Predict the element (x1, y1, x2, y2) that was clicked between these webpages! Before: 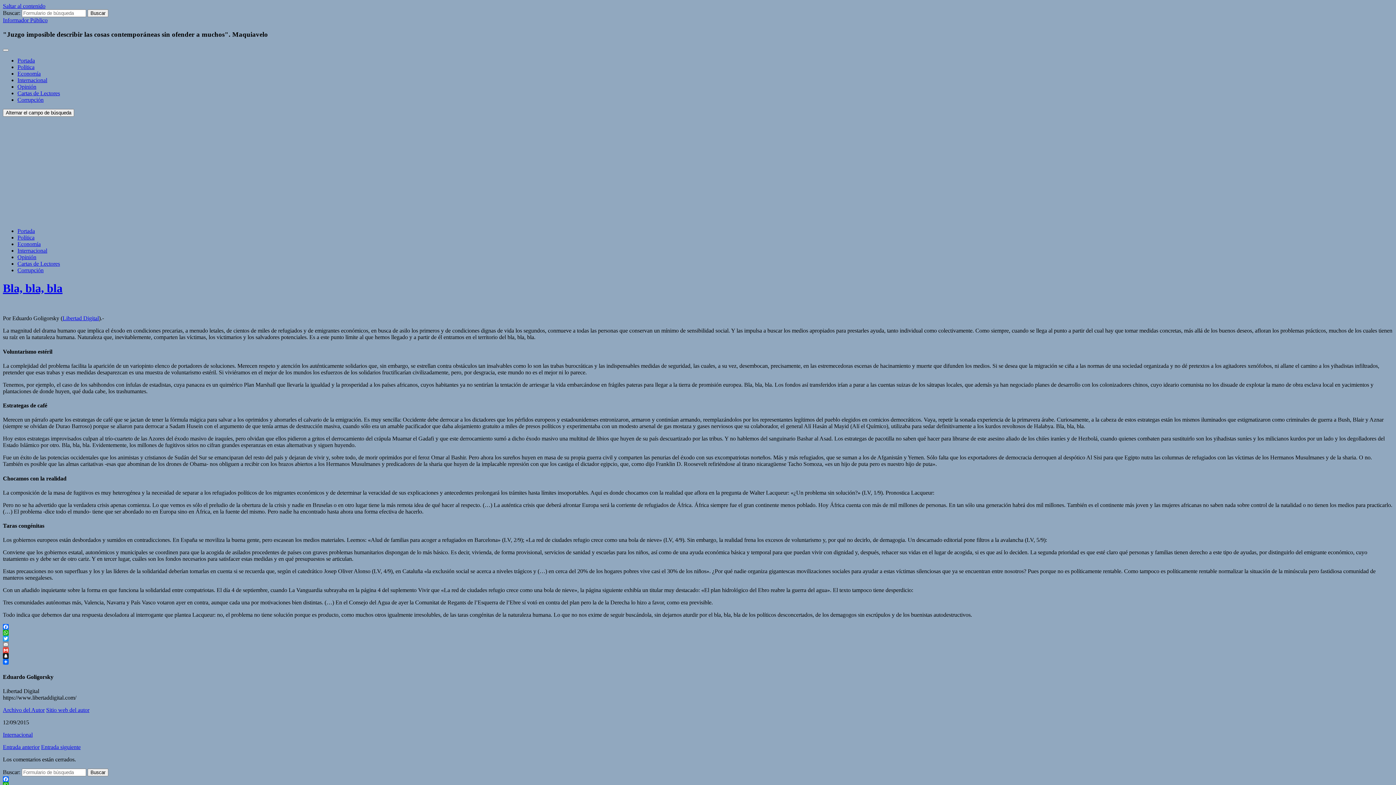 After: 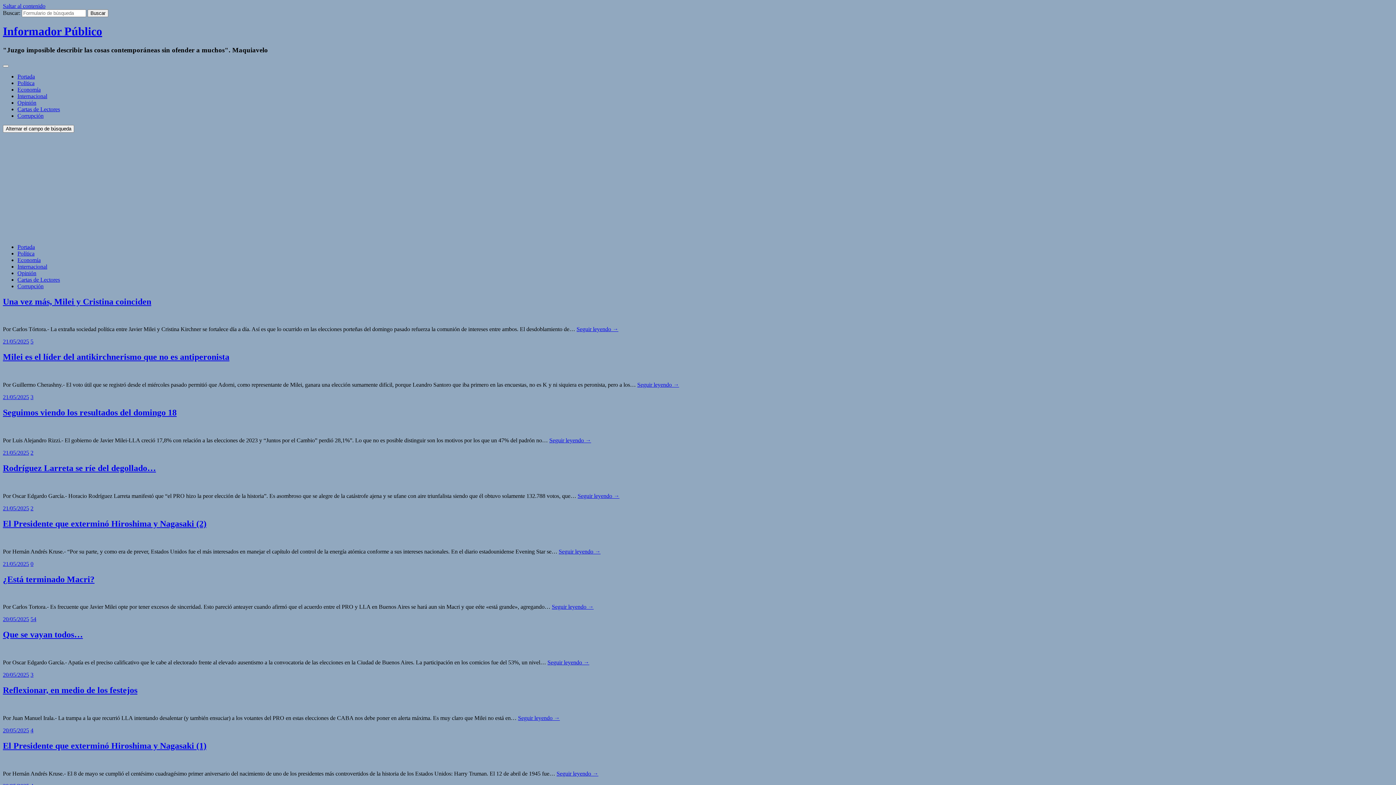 Action: bbox: (17, 57, 34, 63) label: Portada